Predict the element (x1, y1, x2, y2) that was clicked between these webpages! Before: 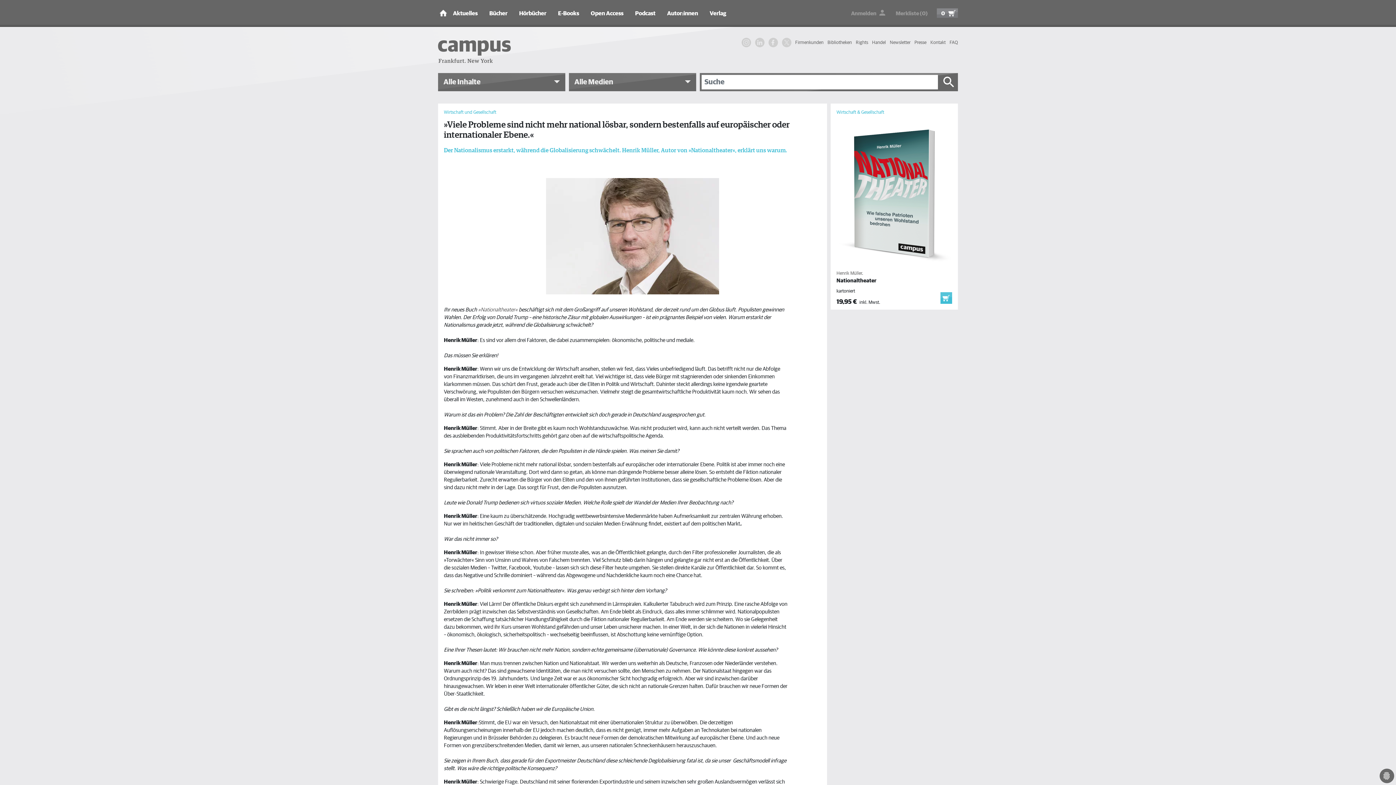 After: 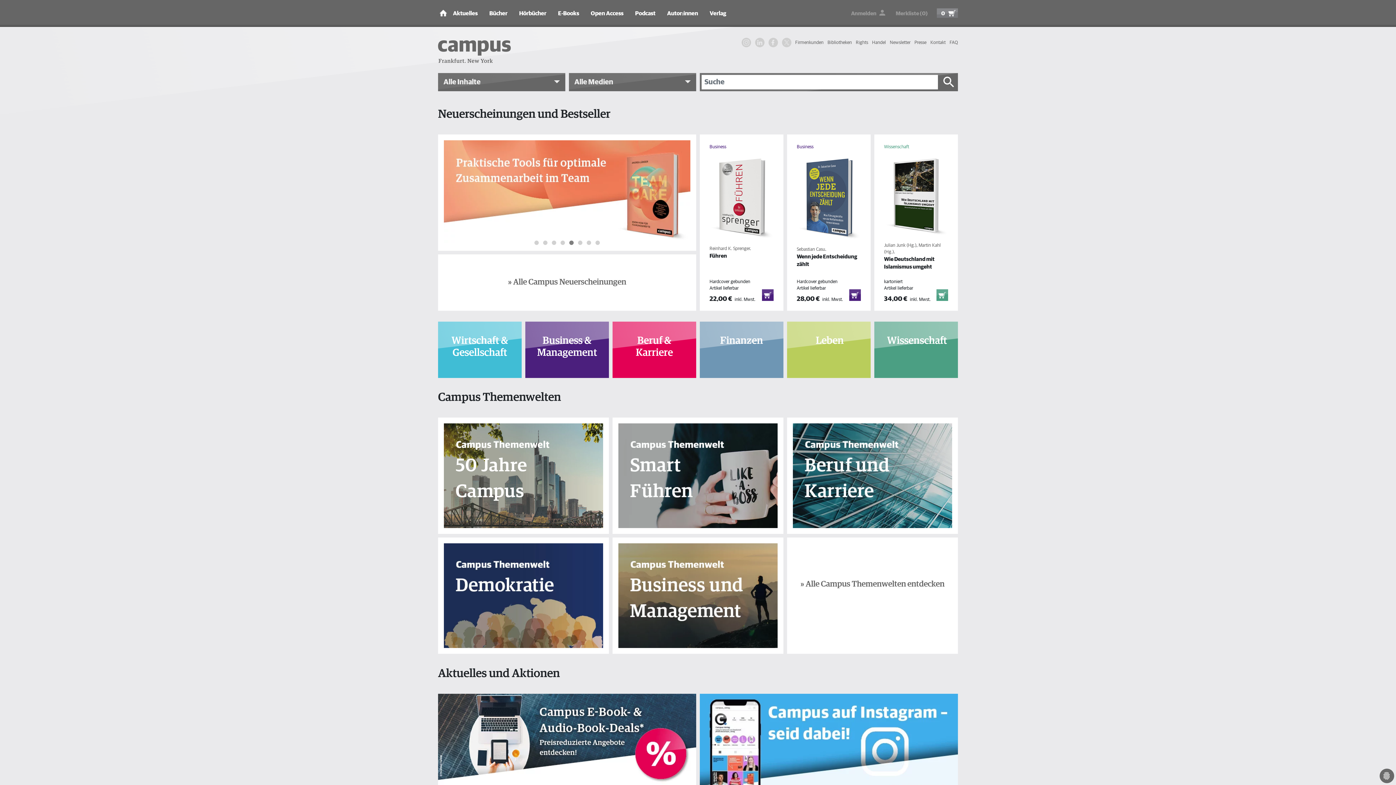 Action: bbox: (732, 6, 744, 12)